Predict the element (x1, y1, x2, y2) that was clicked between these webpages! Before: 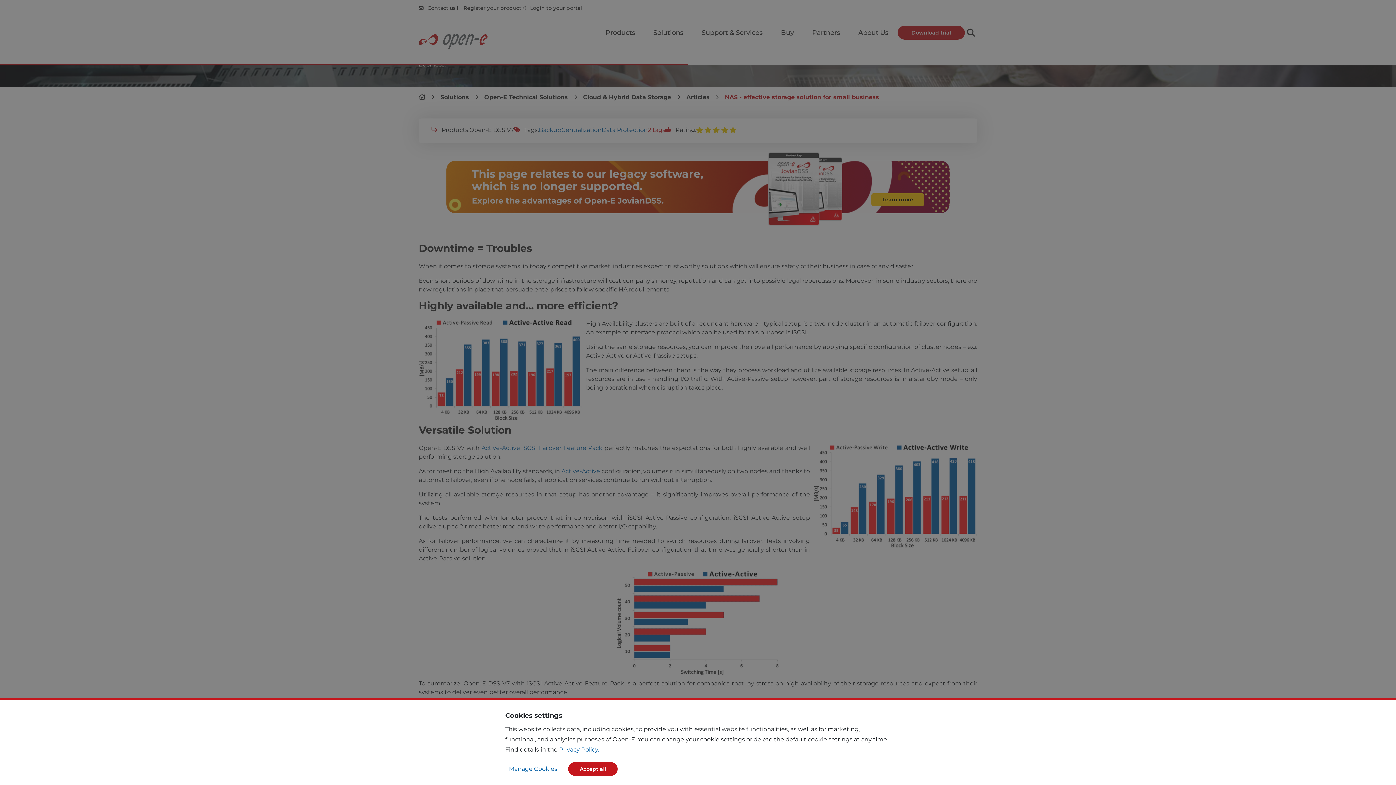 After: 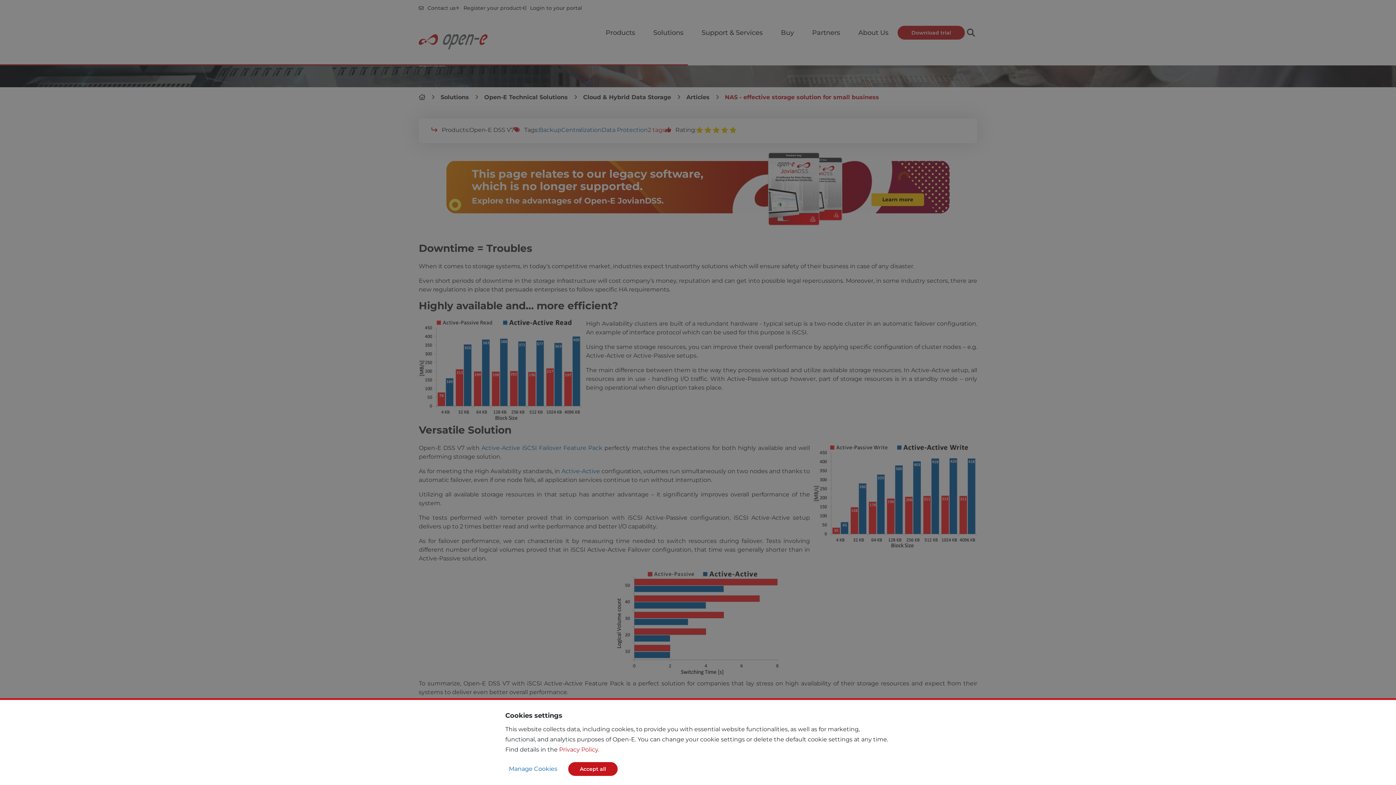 Action: bbox: (559, 746, 599, 753) label: Privacy Policy.